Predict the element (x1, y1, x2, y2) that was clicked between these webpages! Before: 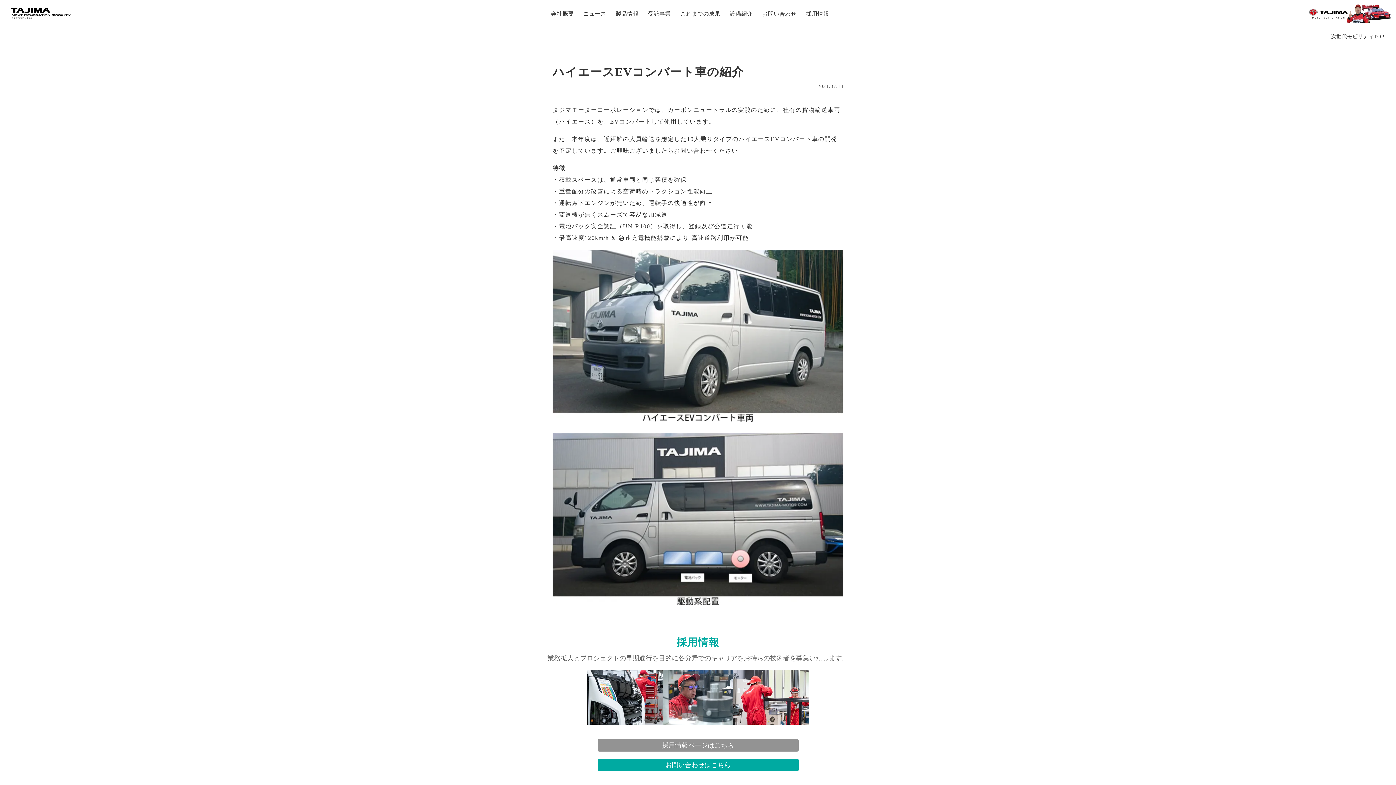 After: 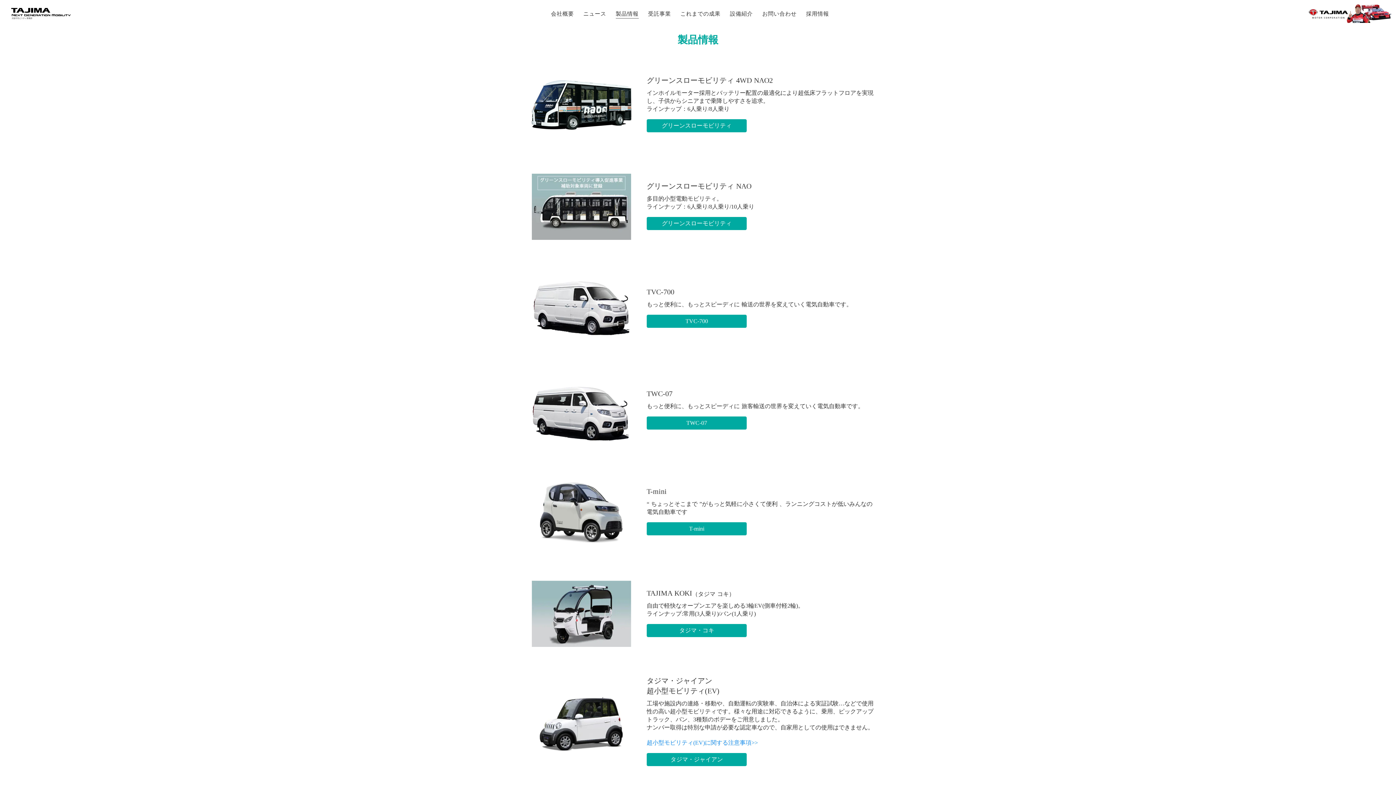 Action: label: 製品情報 bbox: (615, 10, 638, 18)